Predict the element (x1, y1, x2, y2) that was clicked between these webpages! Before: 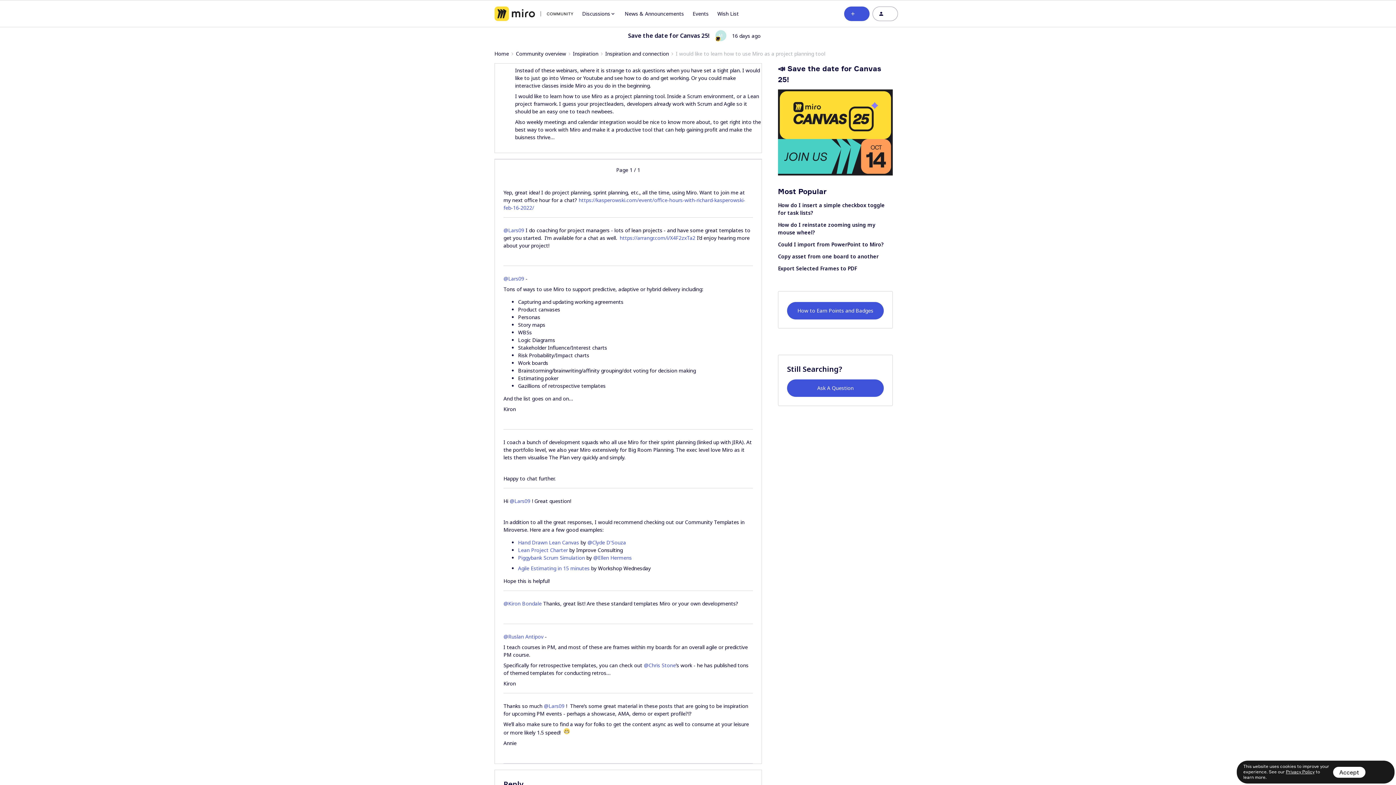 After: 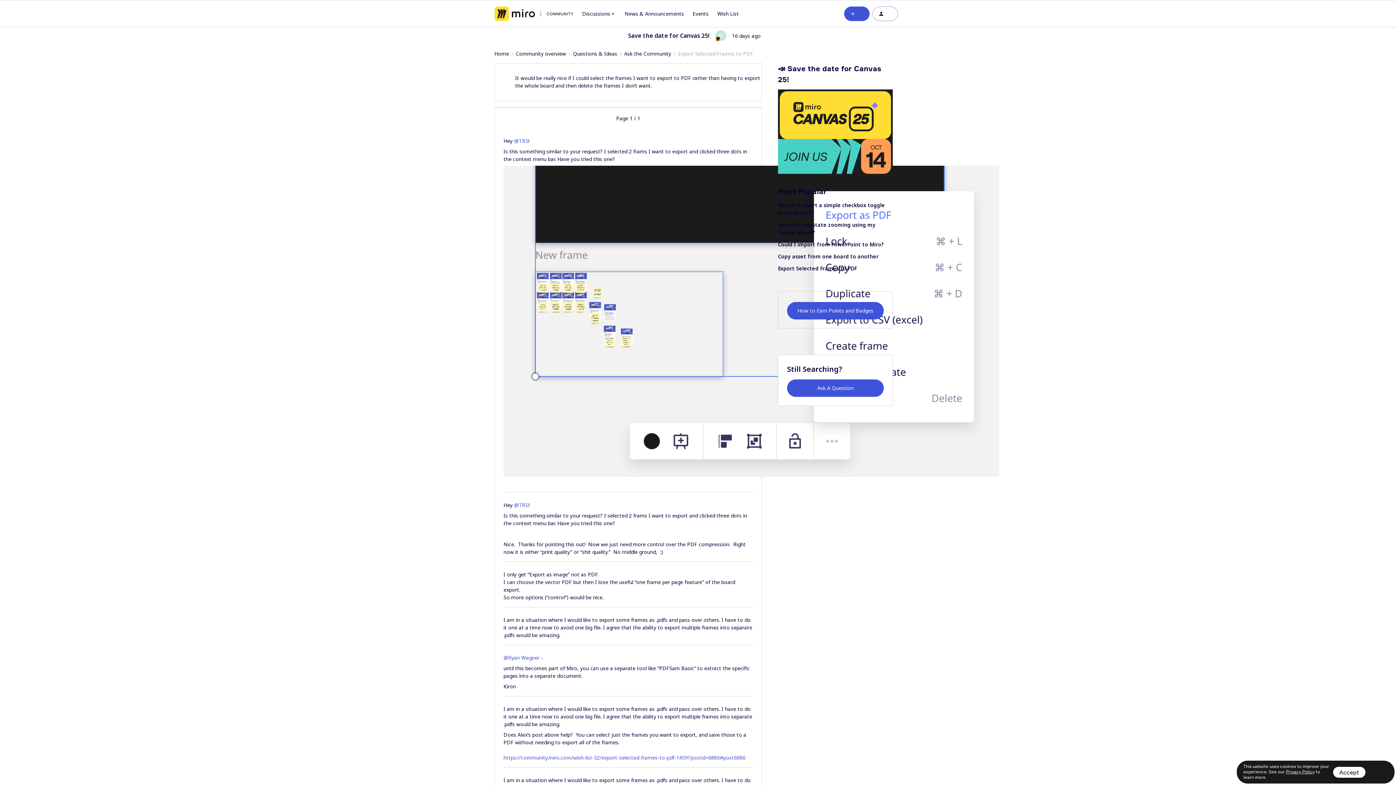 Action: bbox: (778, 265, 857, 272) label: Export Selected Frames to PDF